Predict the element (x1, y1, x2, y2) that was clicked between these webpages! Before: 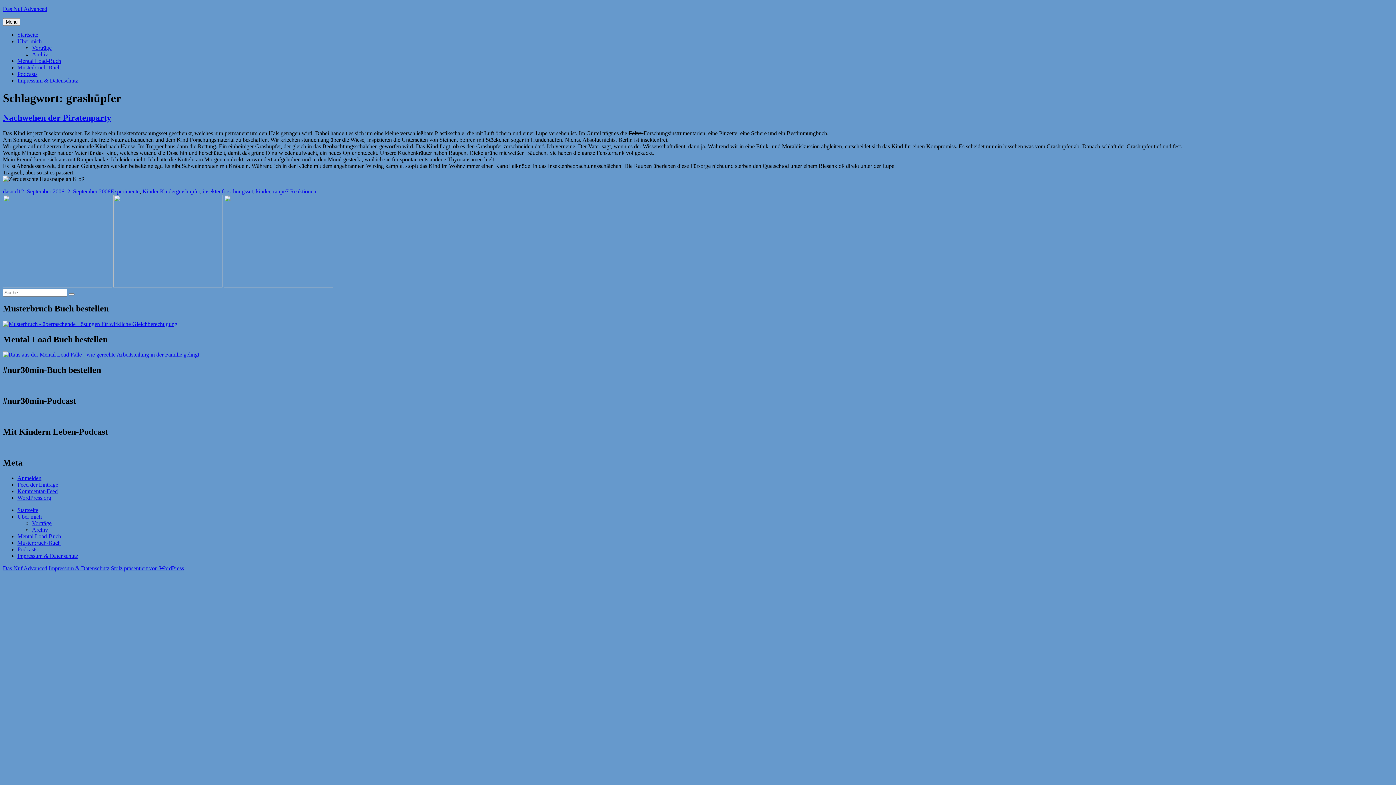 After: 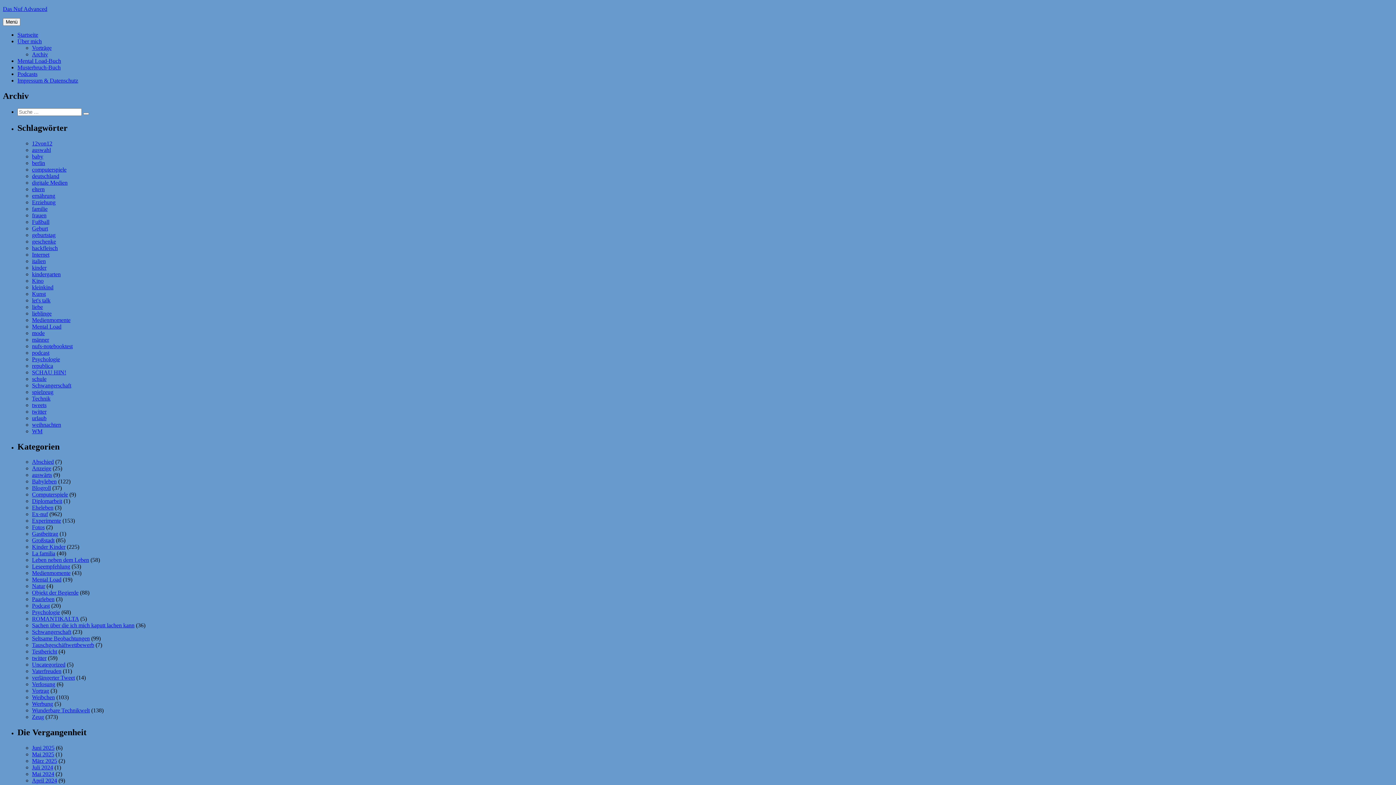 Action: bbox: (32, 51, 48, 57) label: Archiv